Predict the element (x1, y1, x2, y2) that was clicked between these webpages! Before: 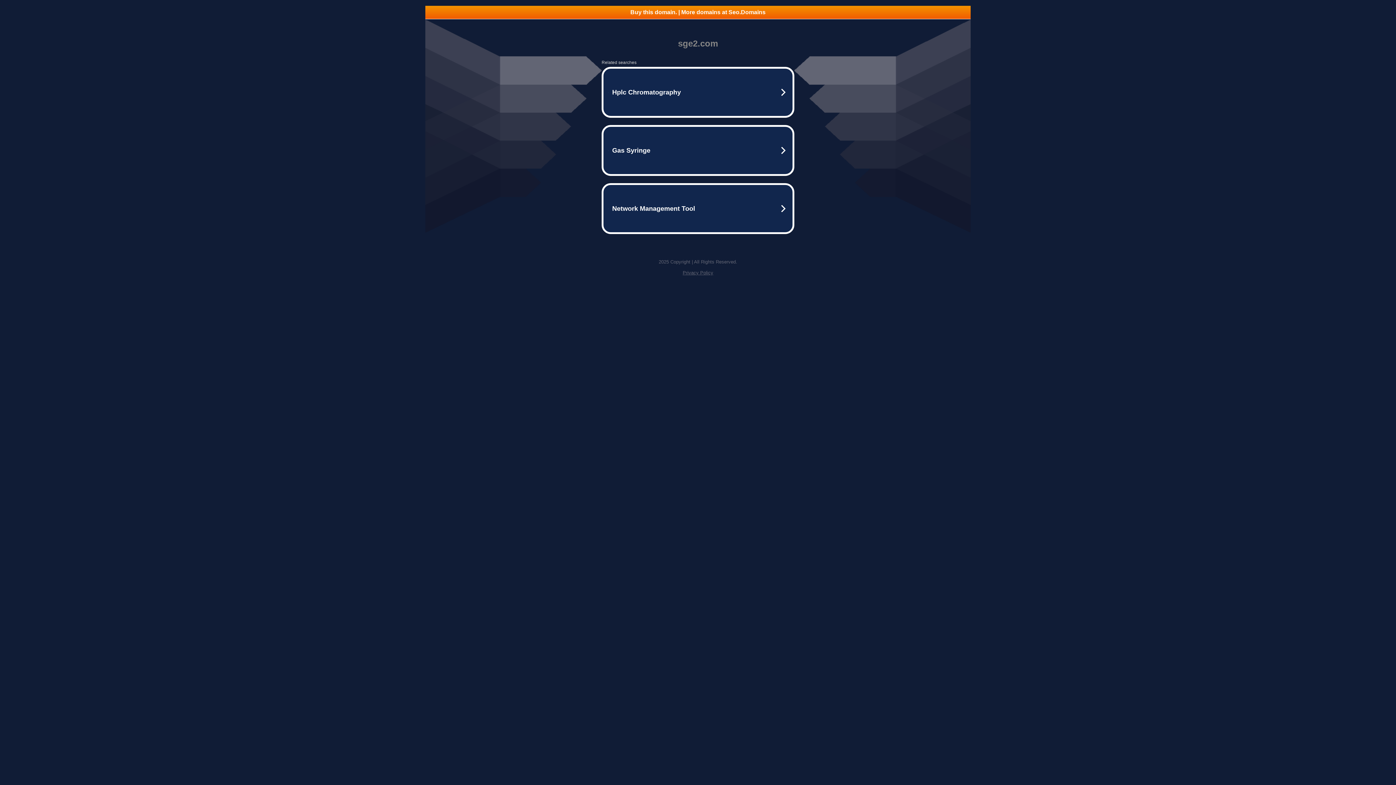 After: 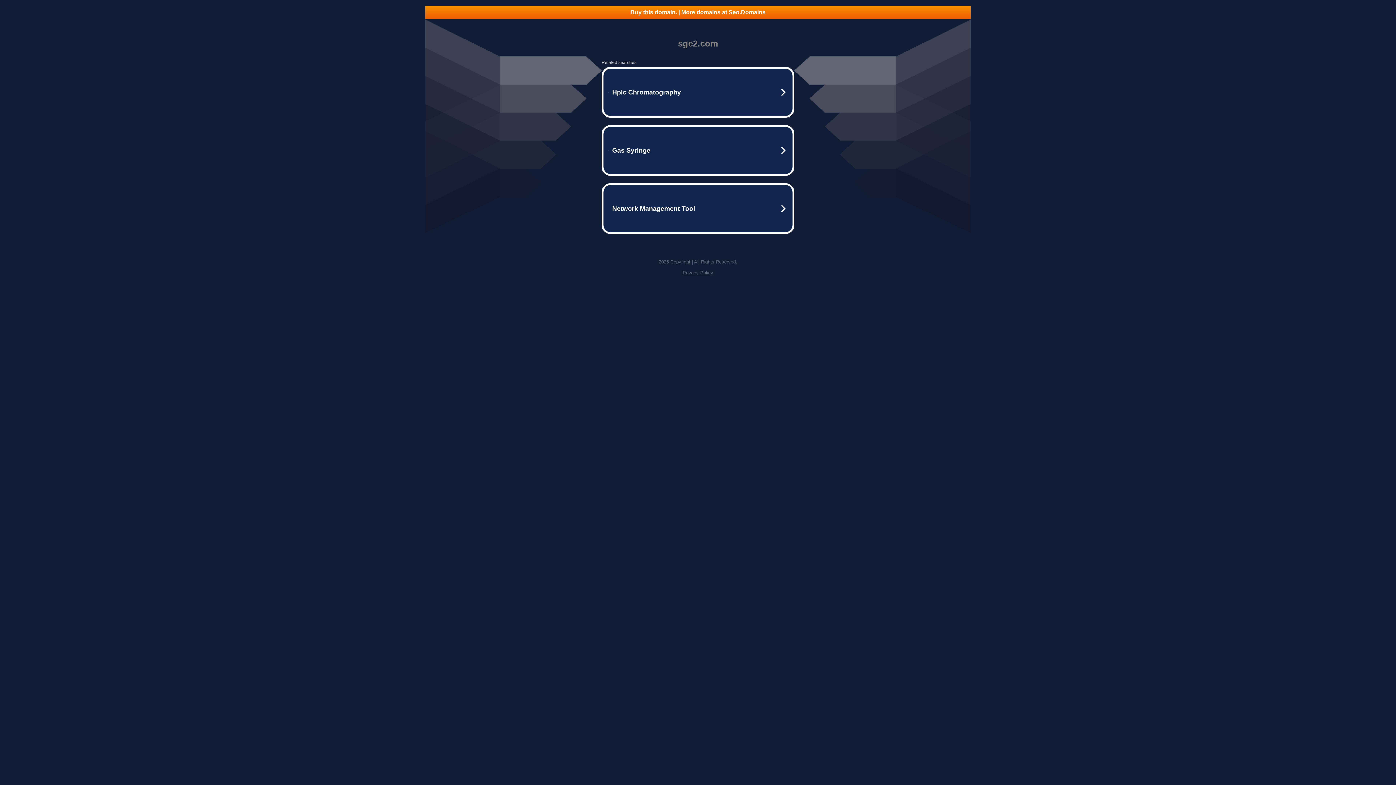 Action: label: Buy this domain. | More domains at Seo.Domains bbox: (425, 5, 970, 18)